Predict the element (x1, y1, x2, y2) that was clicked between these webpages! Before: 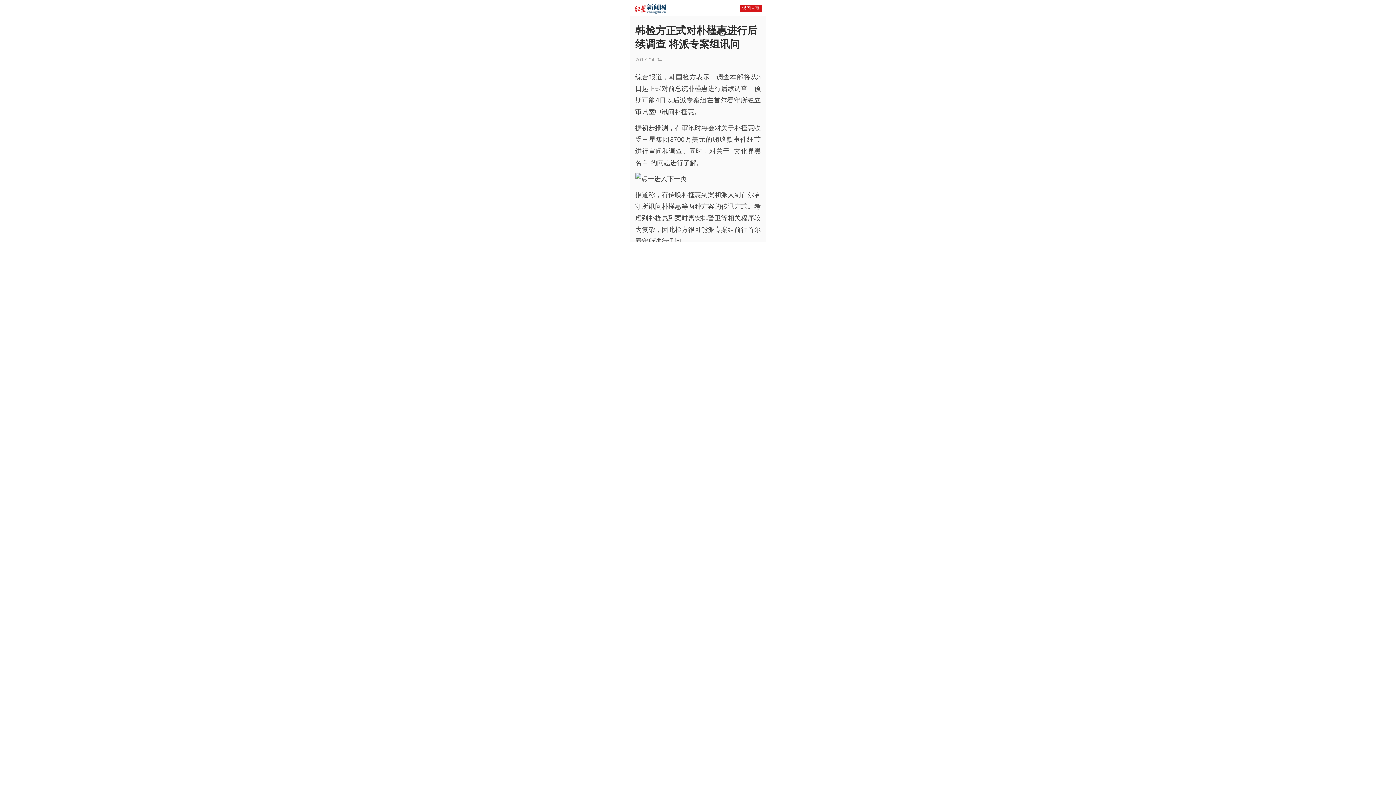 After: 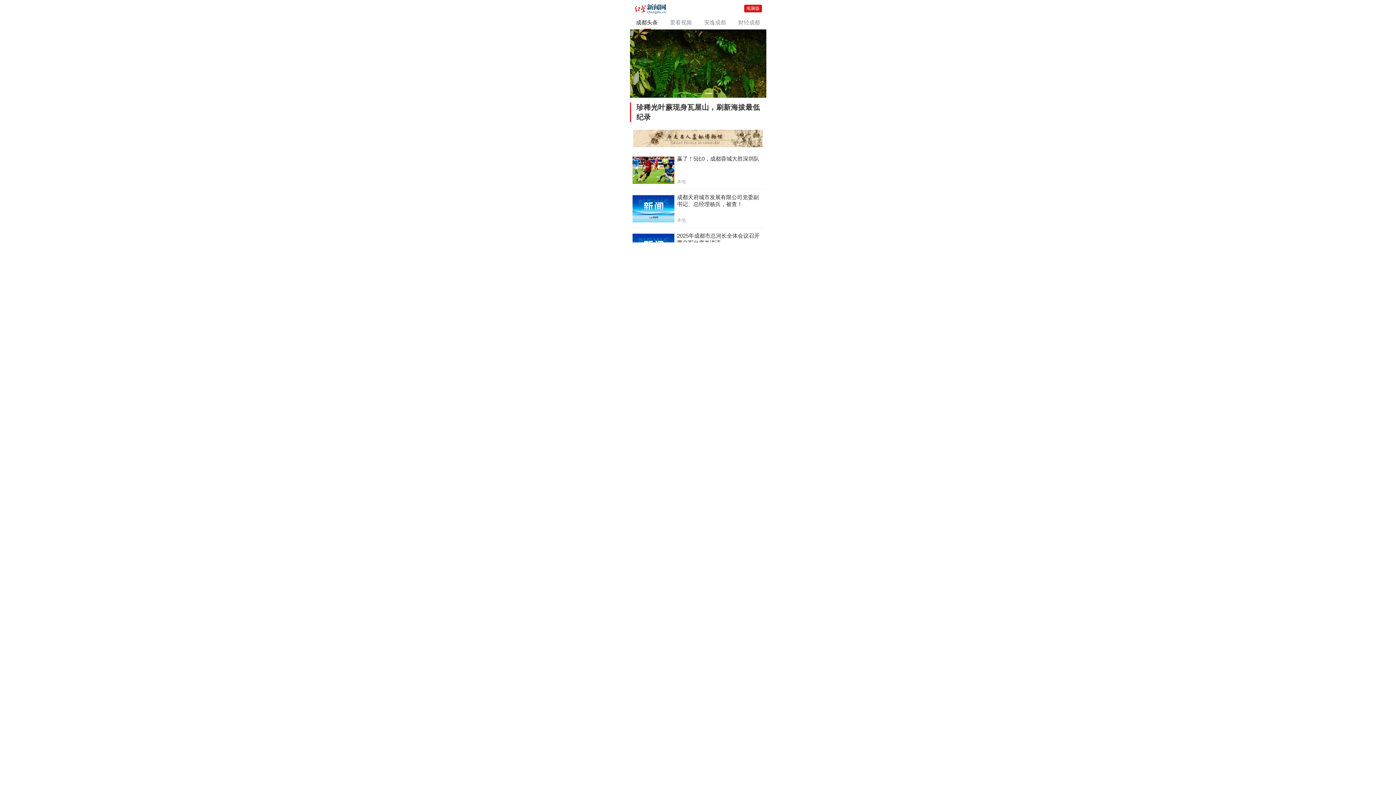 Action: label: 返回首页 bbox: (739, 4, 762, 12)